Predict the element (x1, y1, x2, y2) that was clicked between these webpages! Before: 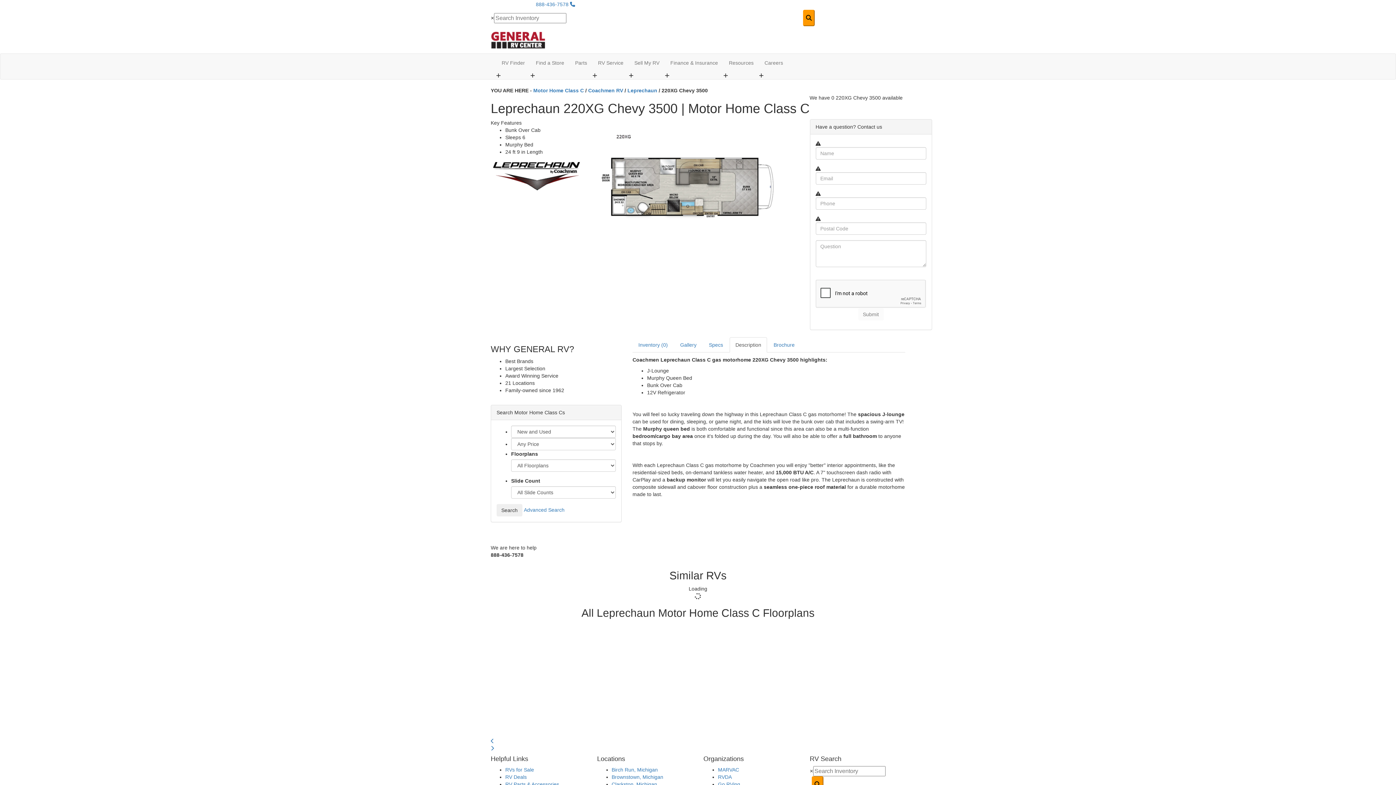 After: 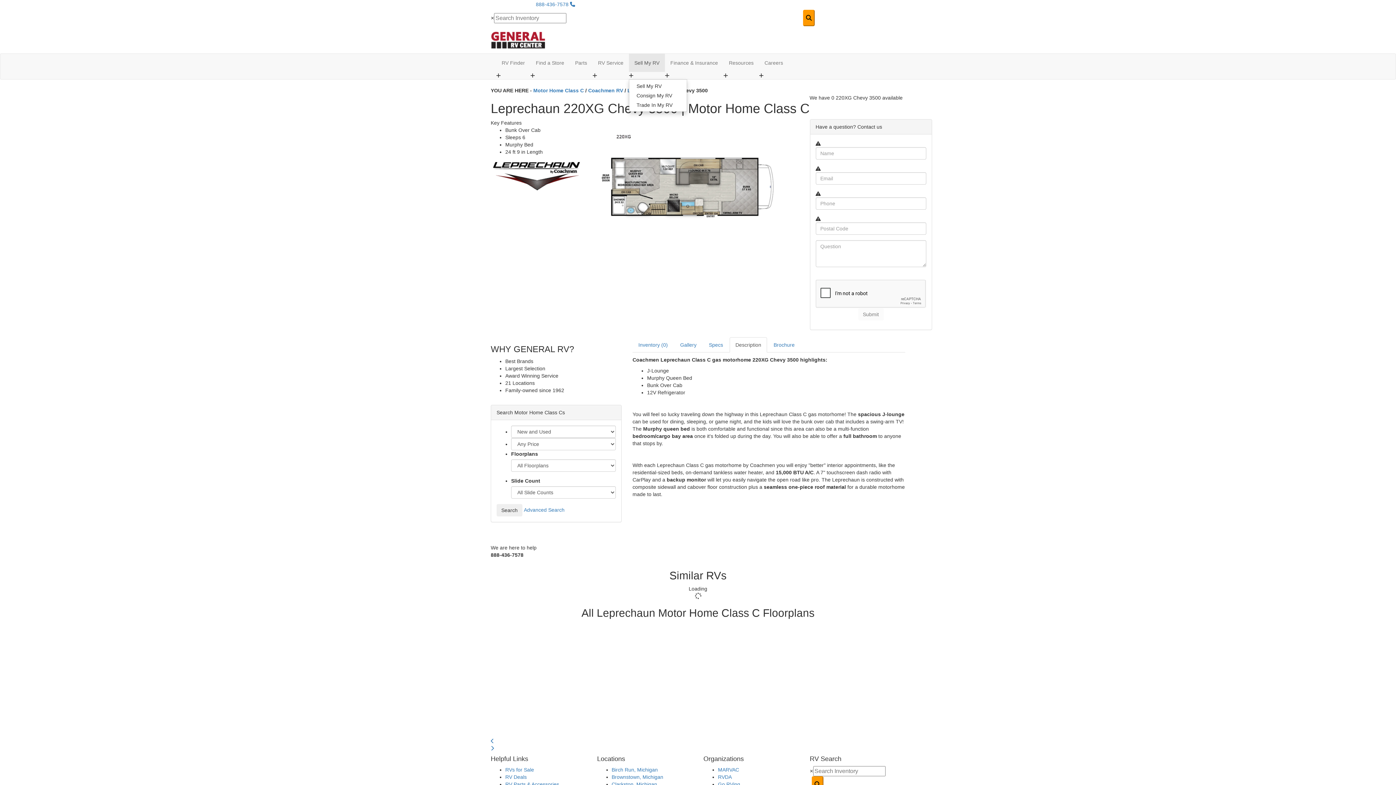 Action: label: Sell My RV bbox: (629, 53, 665, 72)